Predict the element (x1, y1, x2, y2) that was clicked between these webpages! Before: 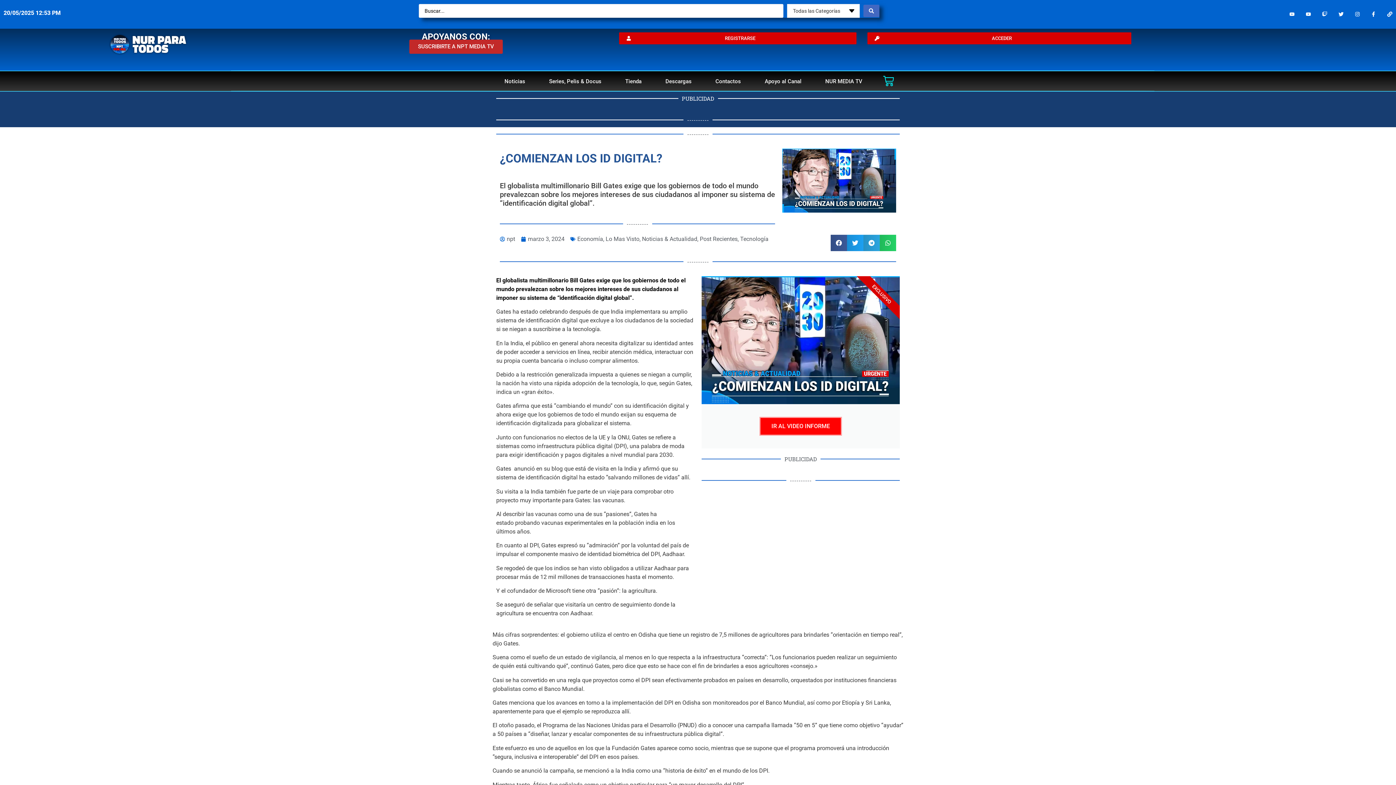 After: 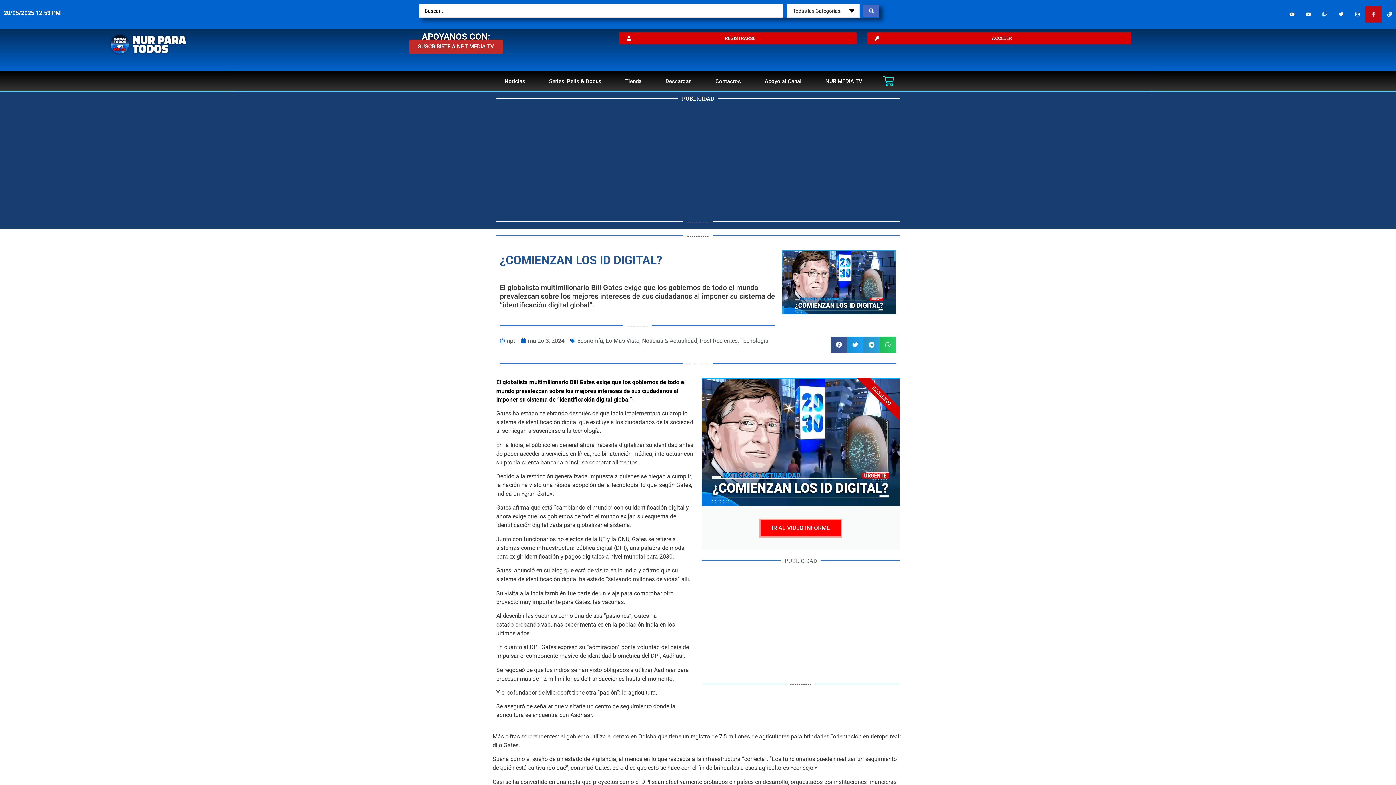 Action: bbox: (1365, 6, 1382, 22) label: Facebook-f